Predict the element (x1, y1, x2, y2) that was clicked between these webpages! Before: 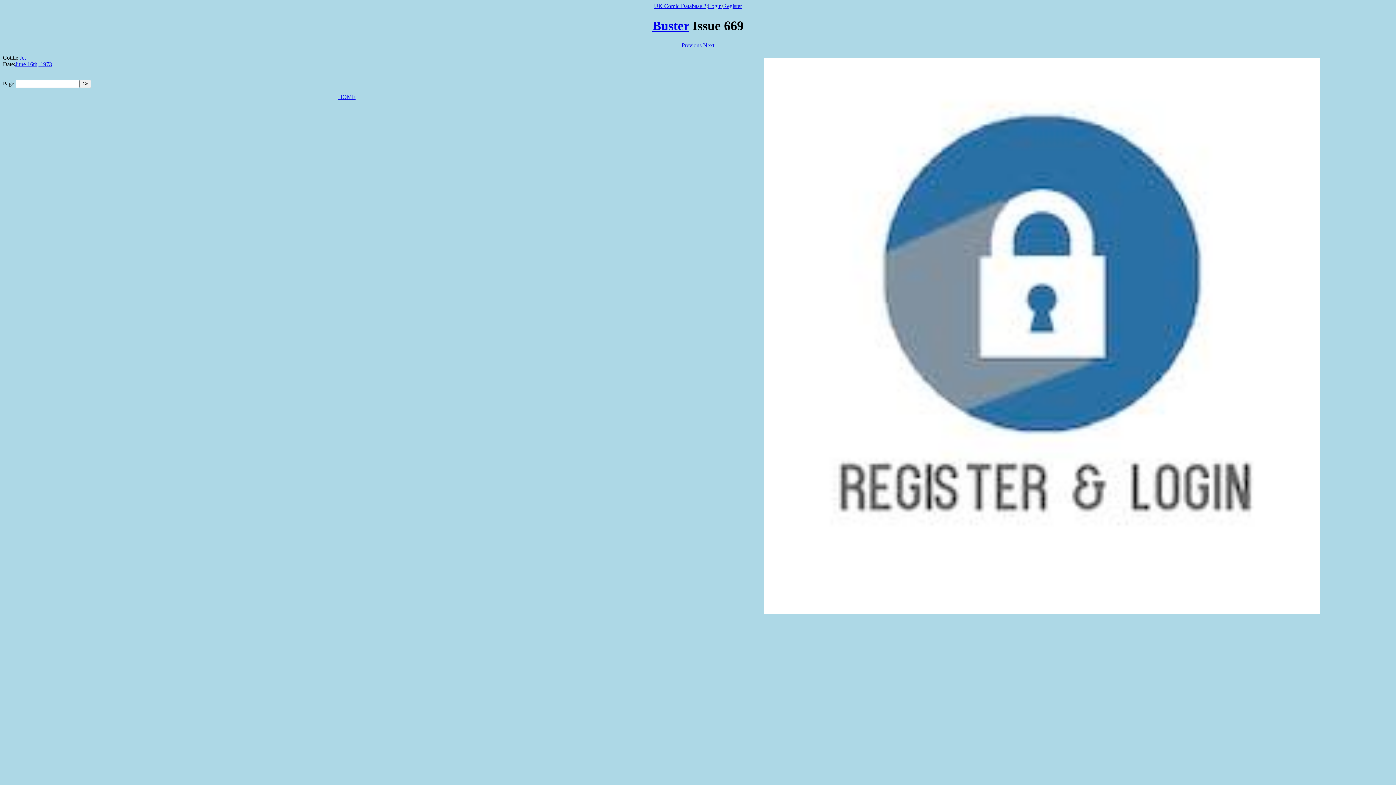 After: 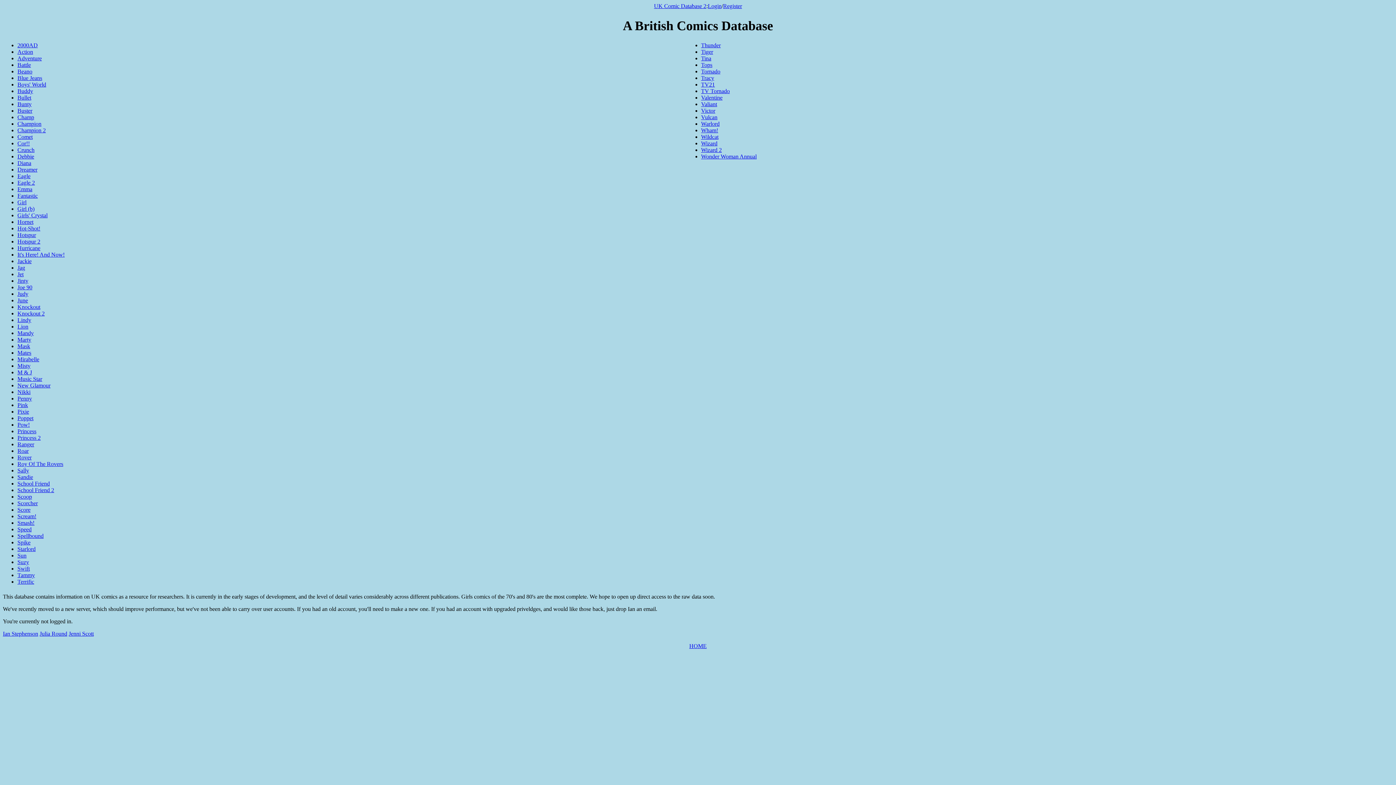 Action: label: HOME bbox: (338, 93, 355, 100)